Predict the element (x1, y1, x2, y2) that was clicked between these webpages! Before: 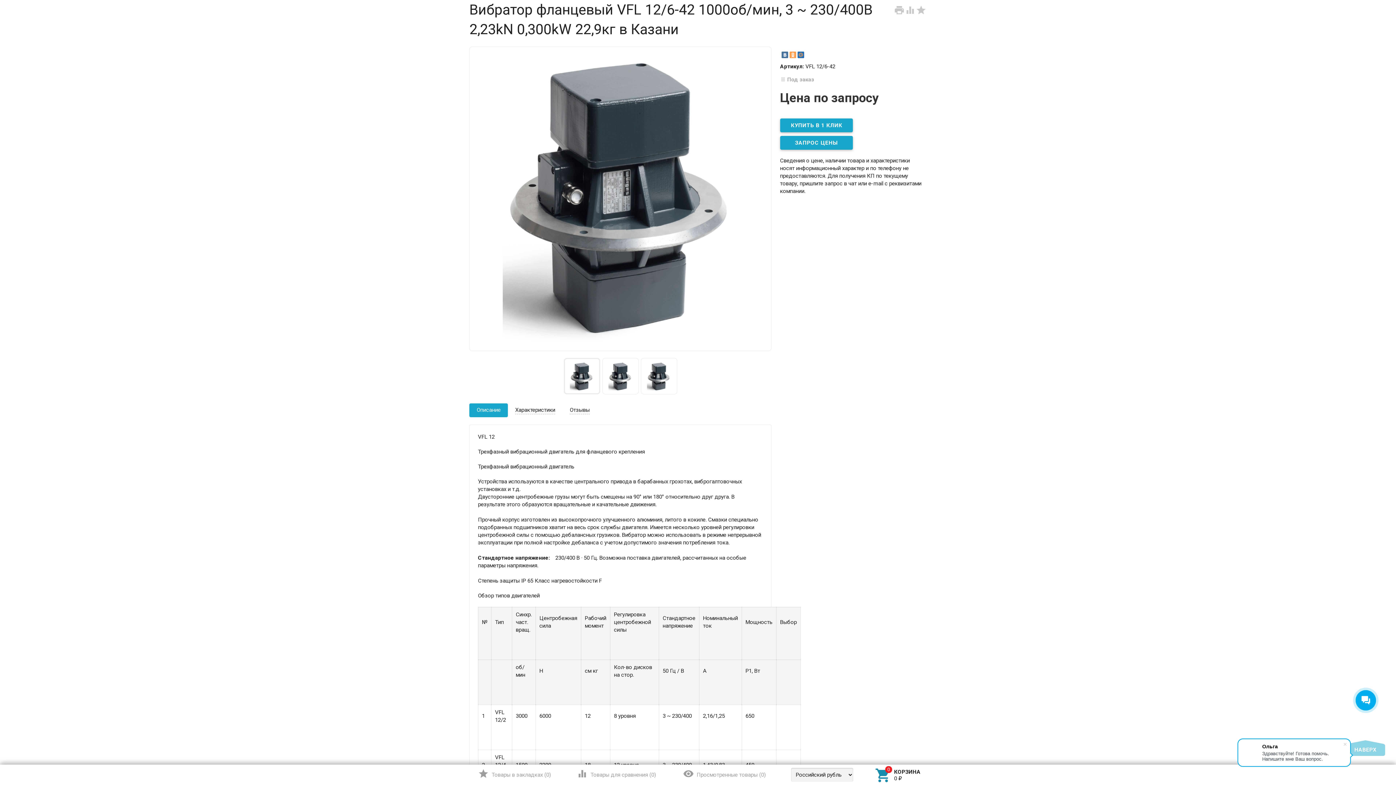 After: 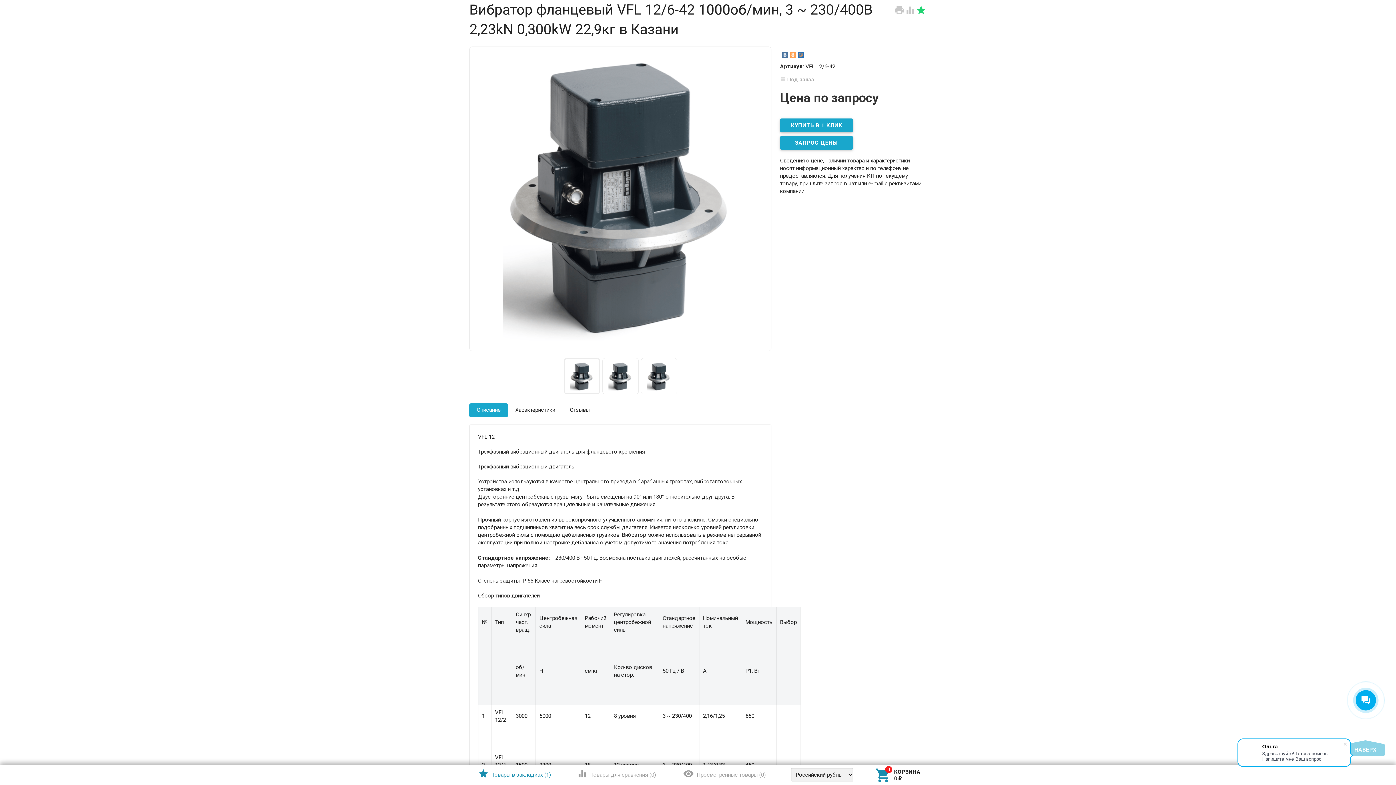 Action: label:  bbox: (915, 6, 926, 13)